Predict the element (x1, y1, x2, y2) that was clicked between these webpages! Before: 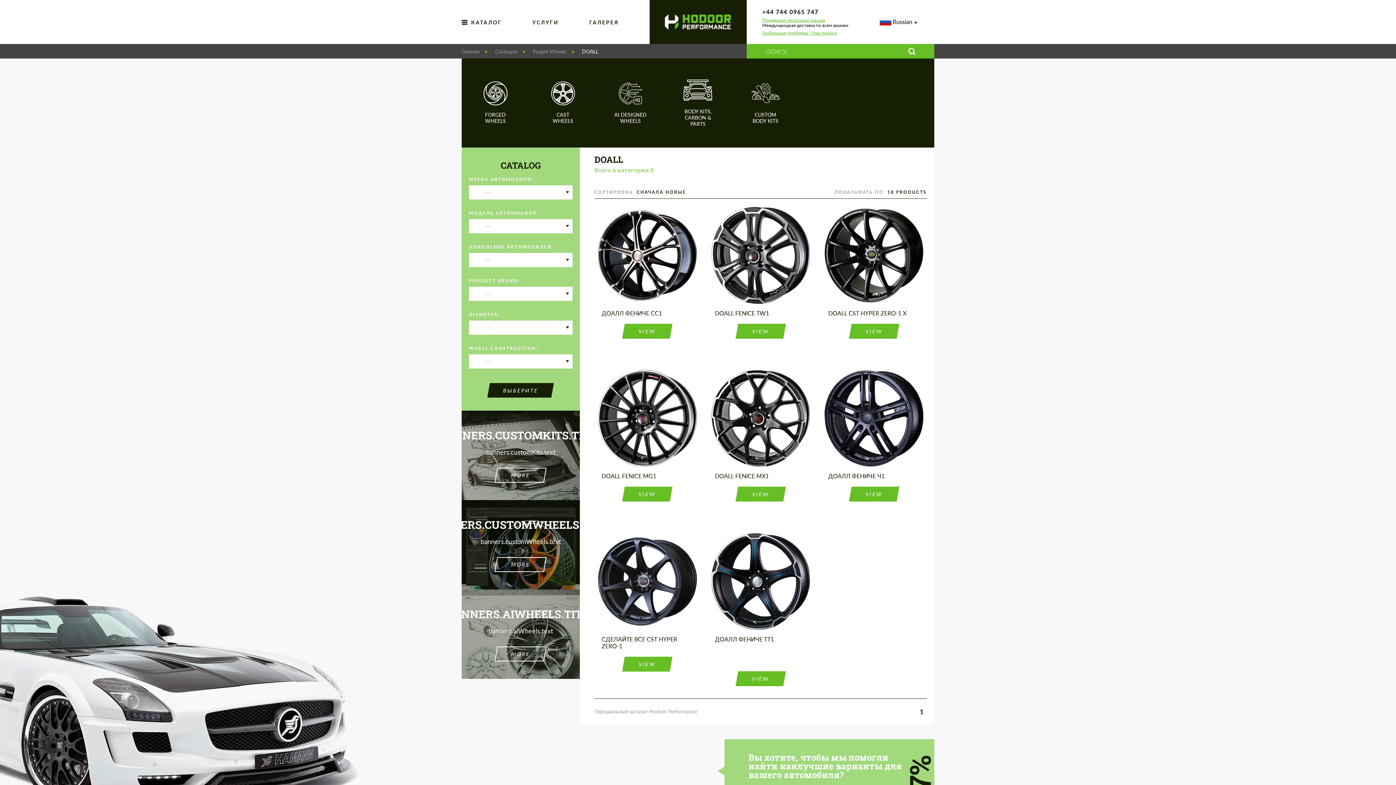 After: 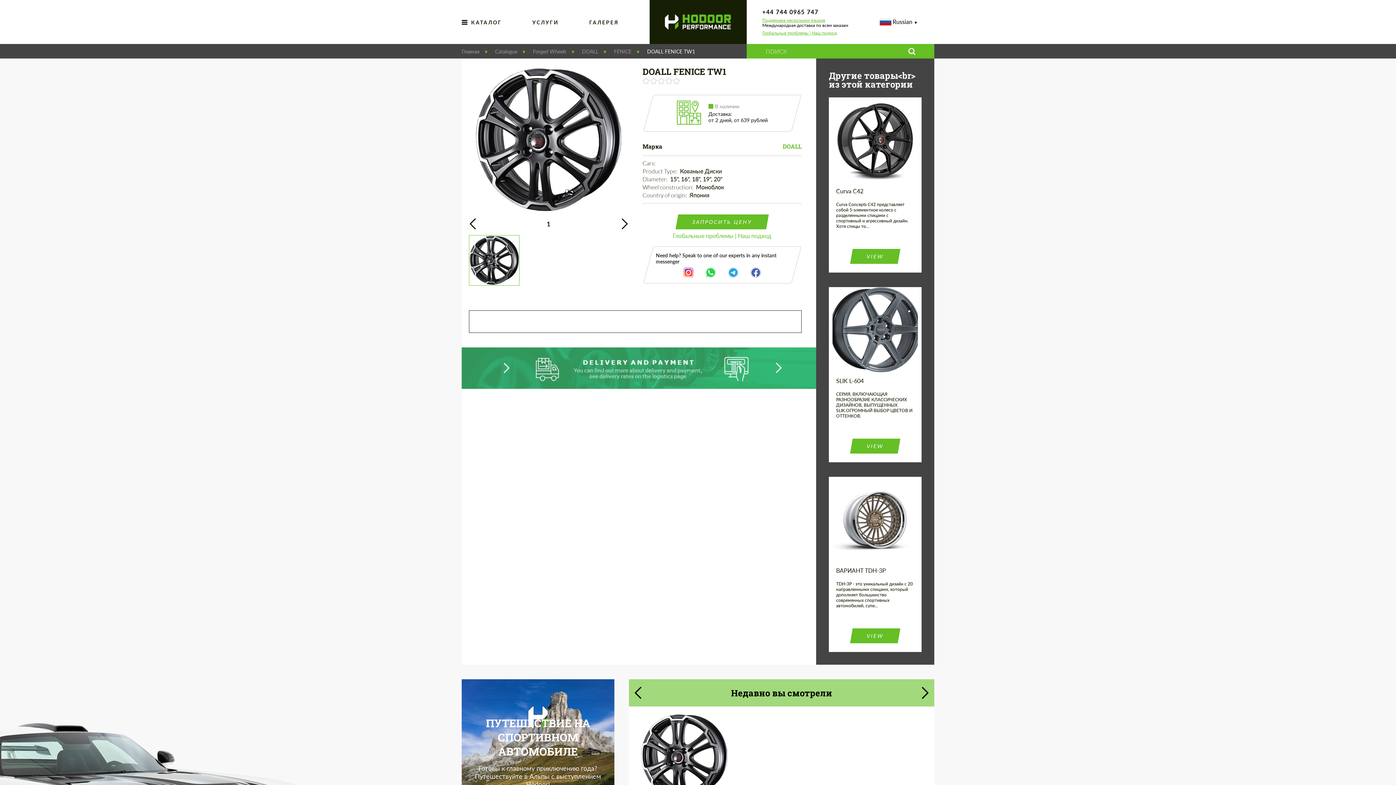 Action: label: Марка
DOALL

Diameter:

15", 16", 18", 19", 20"

Country of origin:

Япония

Product Type:

Кованые Диски

Wheel construction:

Моноблок
DOALL FENICE TW1
VIEW bbox: (707, 206, 813, 347)